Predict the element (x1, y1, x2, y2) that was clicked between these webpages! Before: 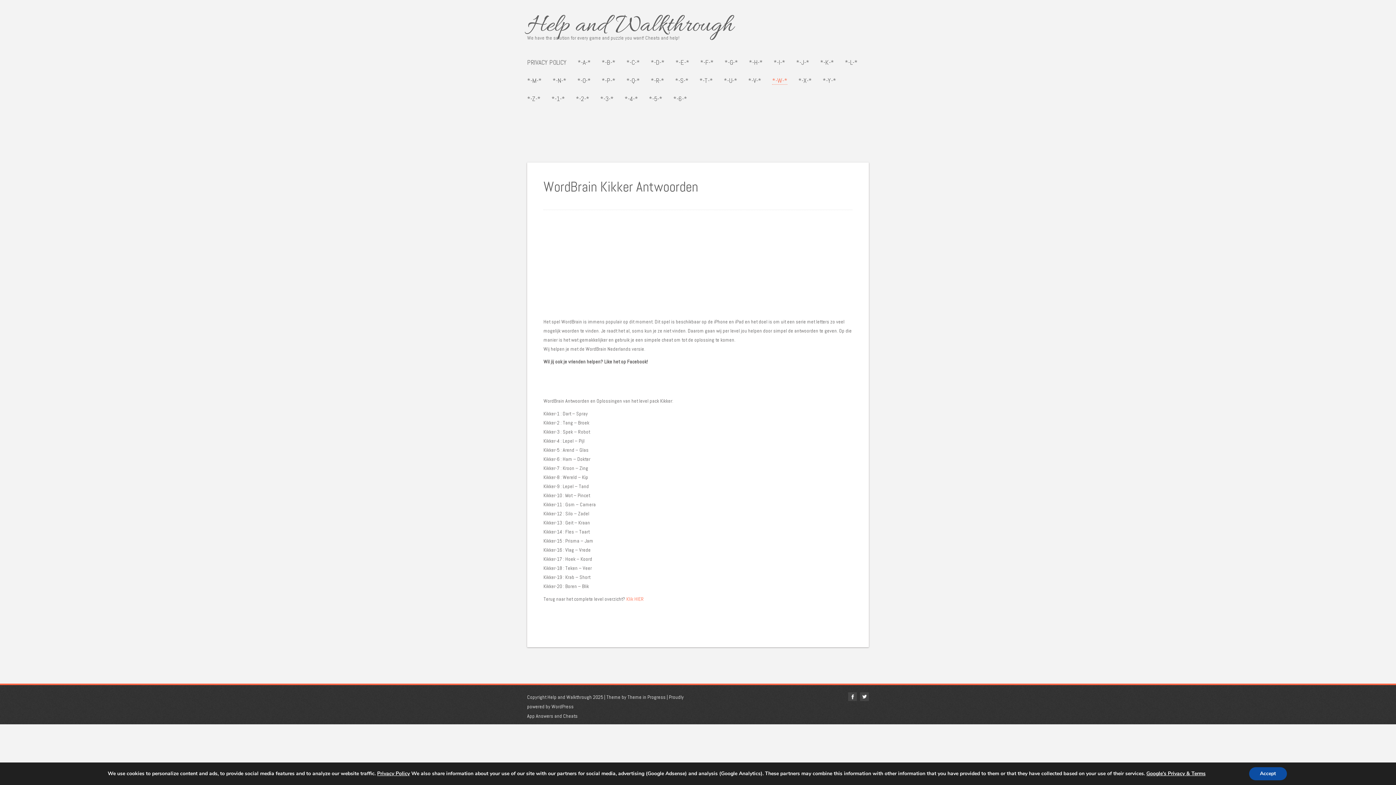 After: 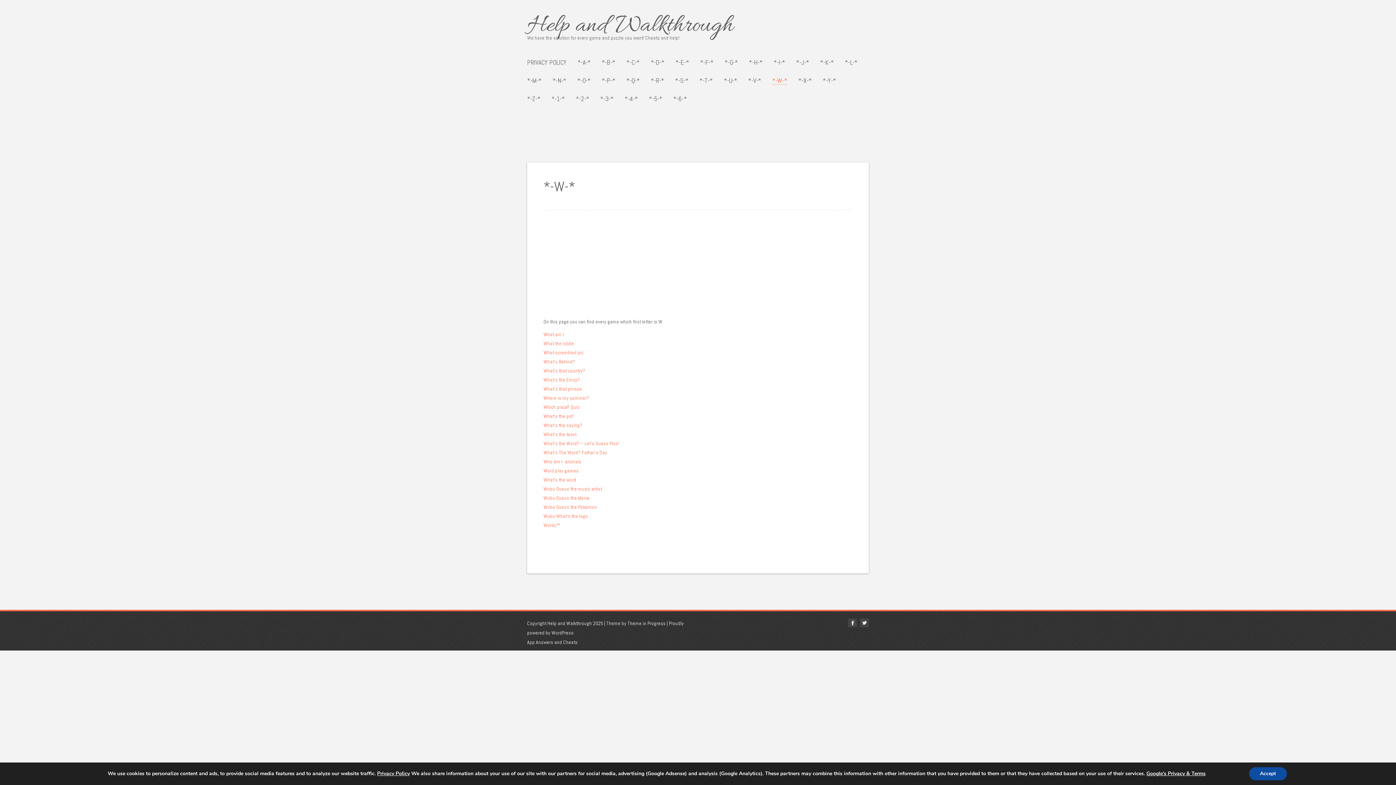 Action: label: *-W-* bbox: (772, 77, 787, 84)